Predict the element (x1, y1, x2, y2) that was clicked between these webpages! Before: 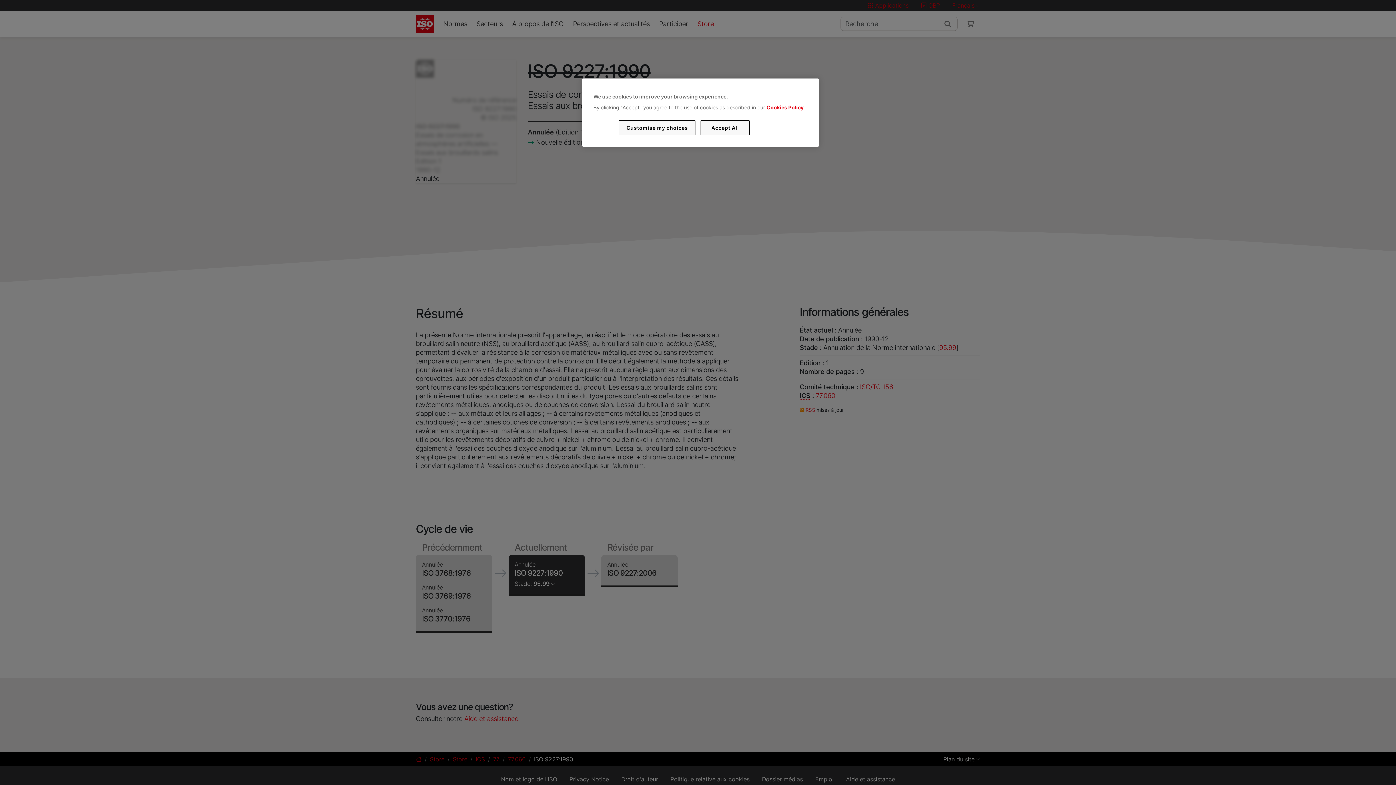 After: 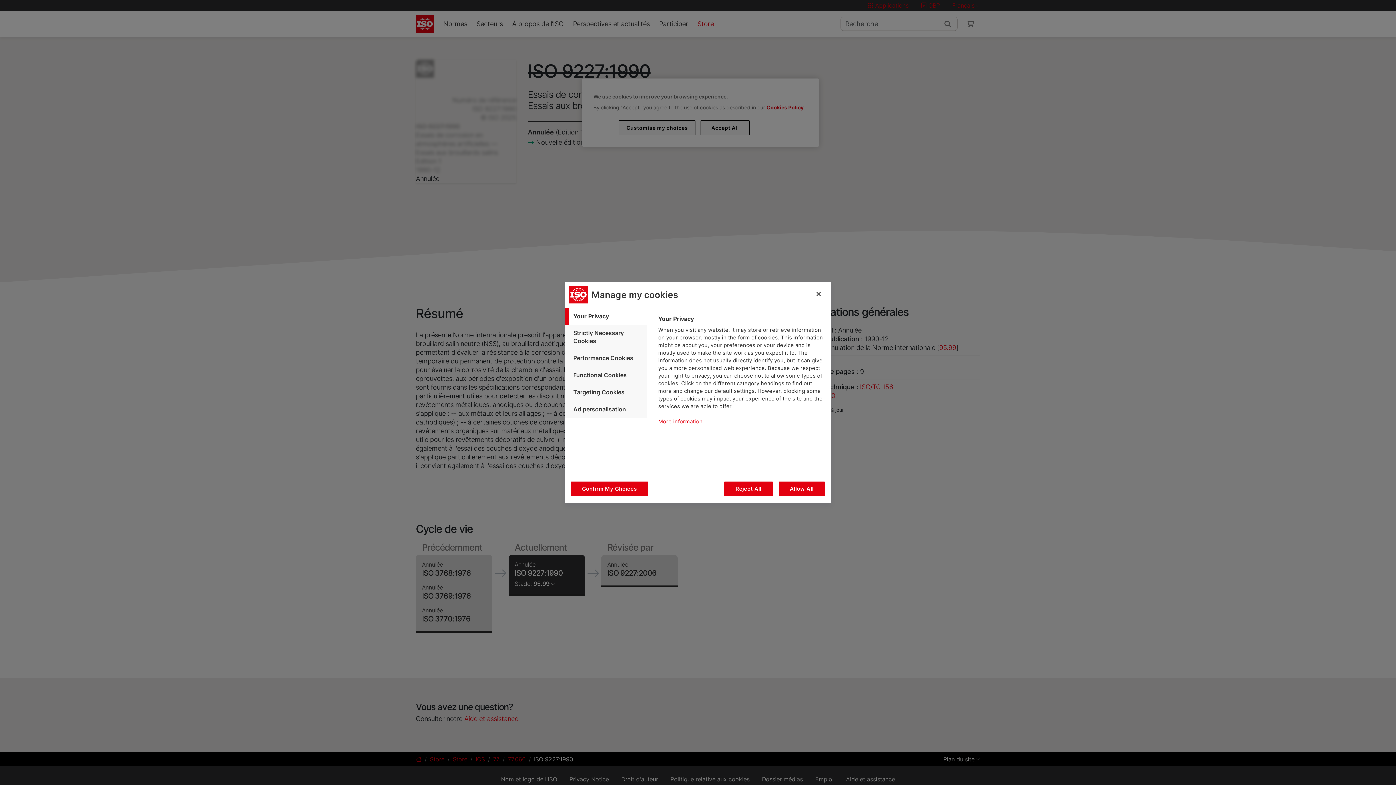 Action: bbox: (619, 120, 695, 135) label: Customise my choices